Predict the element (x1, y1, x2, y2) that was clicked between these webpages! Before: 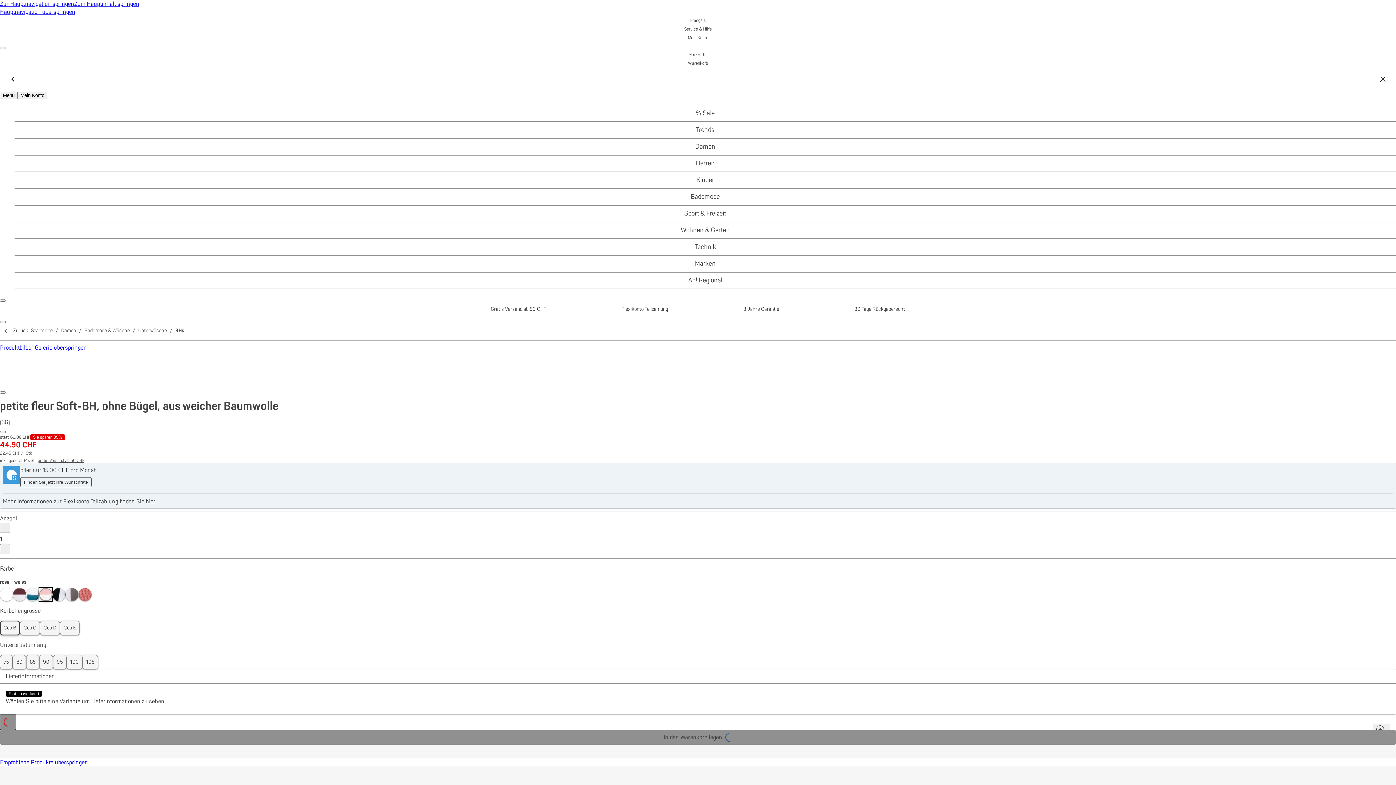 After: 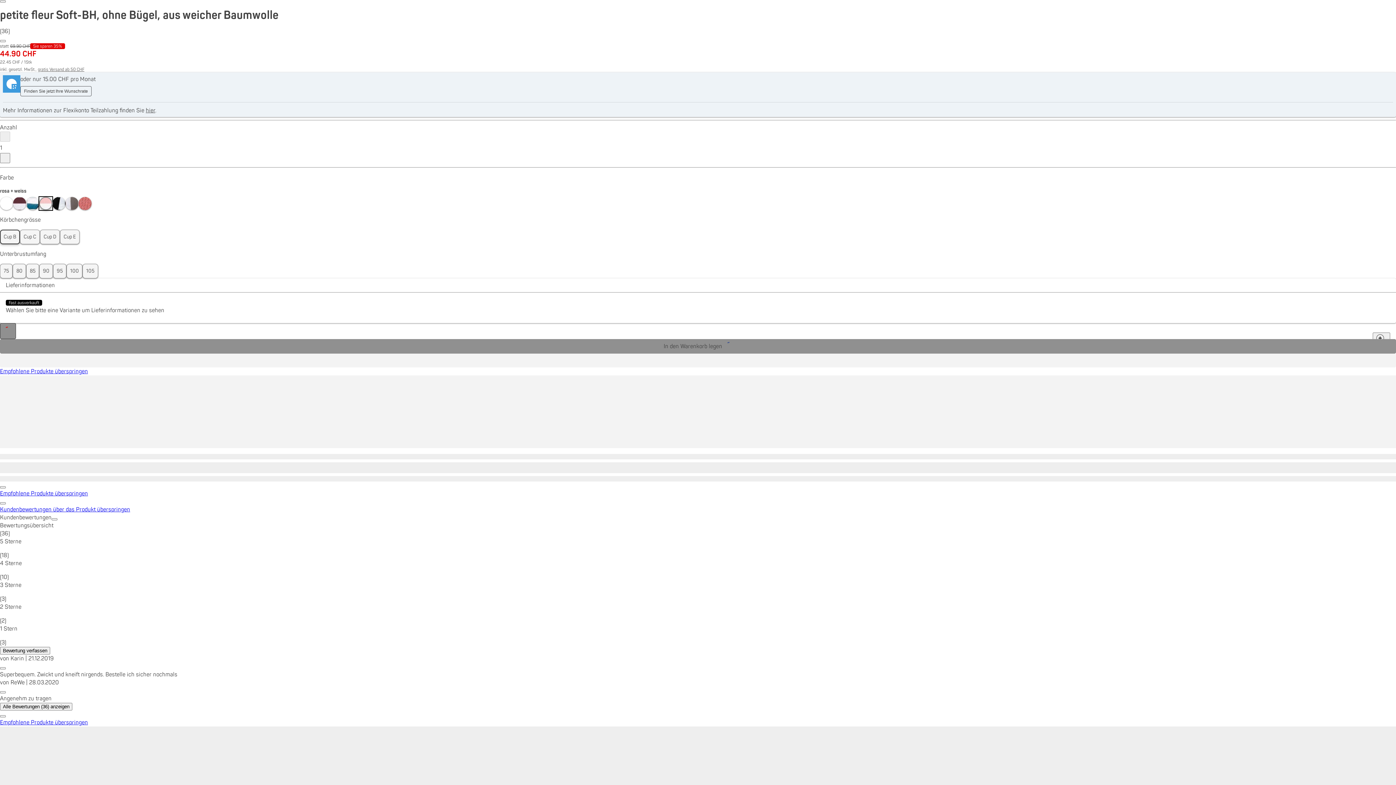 Action: bbox: (0, 345, 86, 350) label: Produktbilder Galerie überspringen